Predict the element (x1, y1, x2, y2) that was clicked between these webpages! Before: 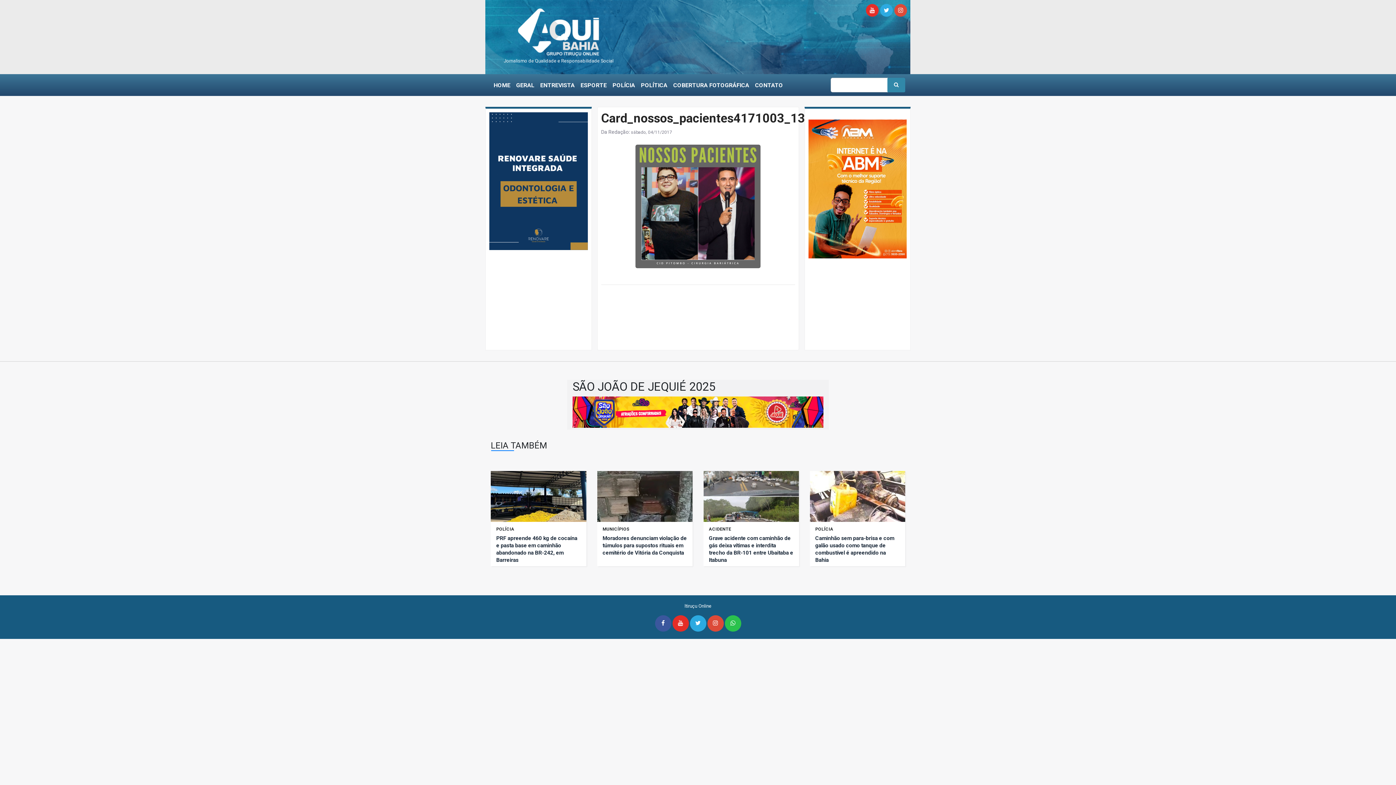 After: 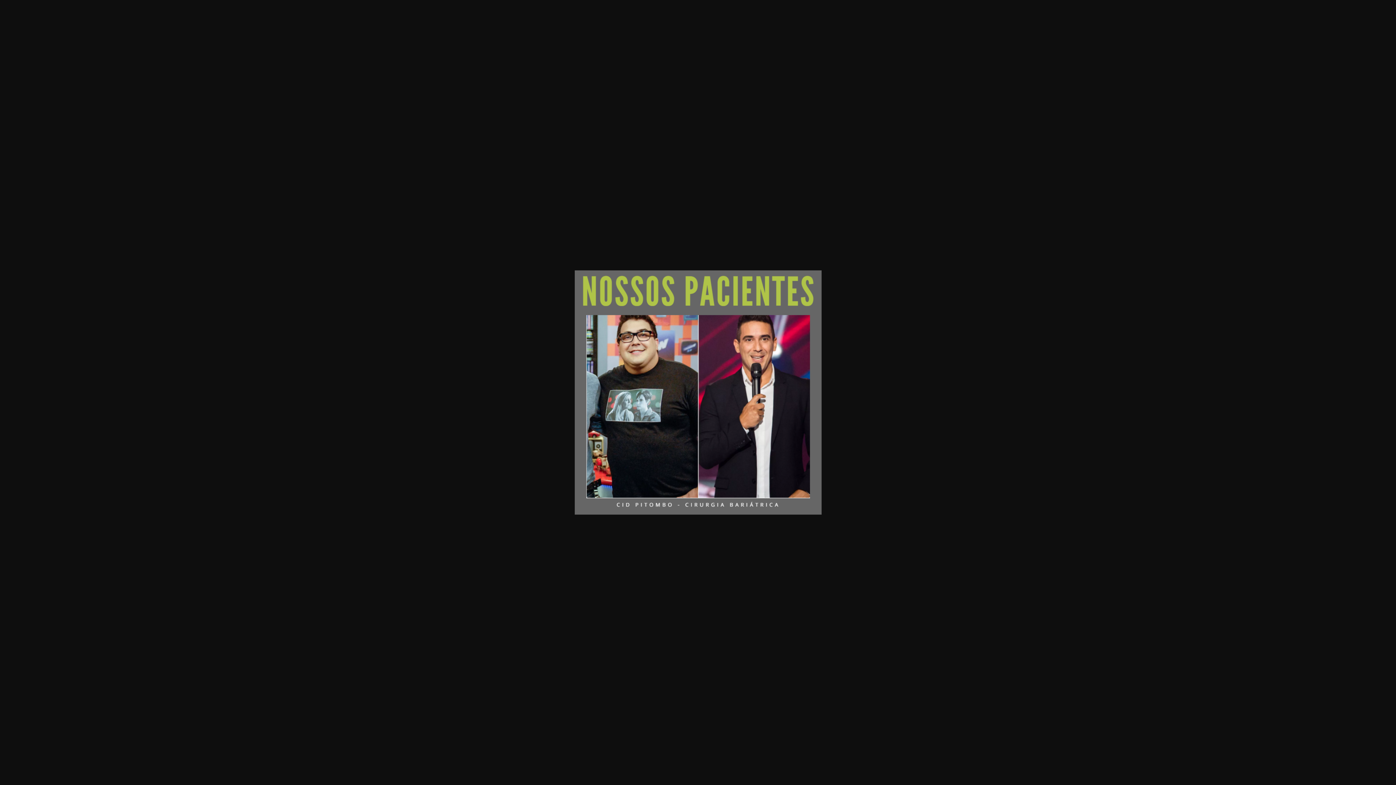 Action: bbox: (601, 144, 795, 268)